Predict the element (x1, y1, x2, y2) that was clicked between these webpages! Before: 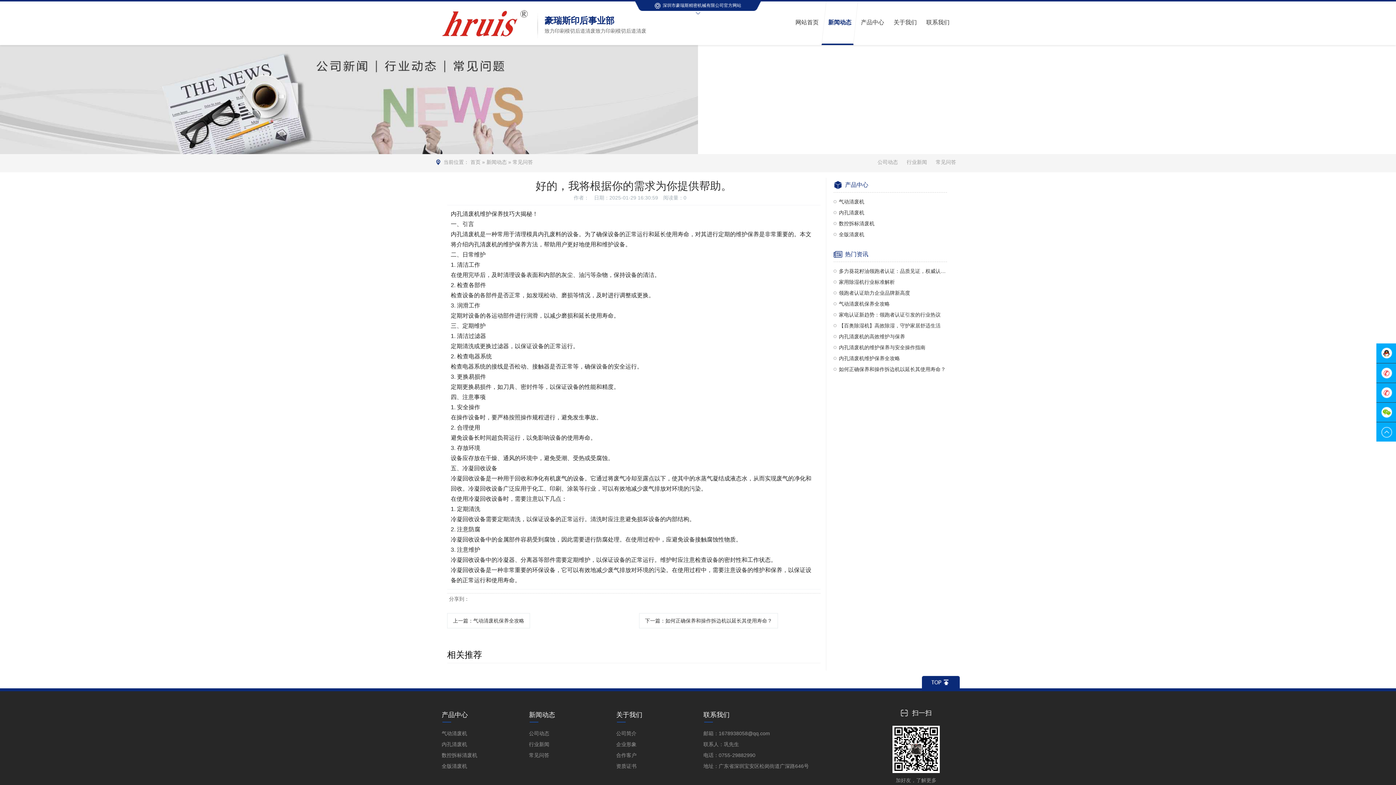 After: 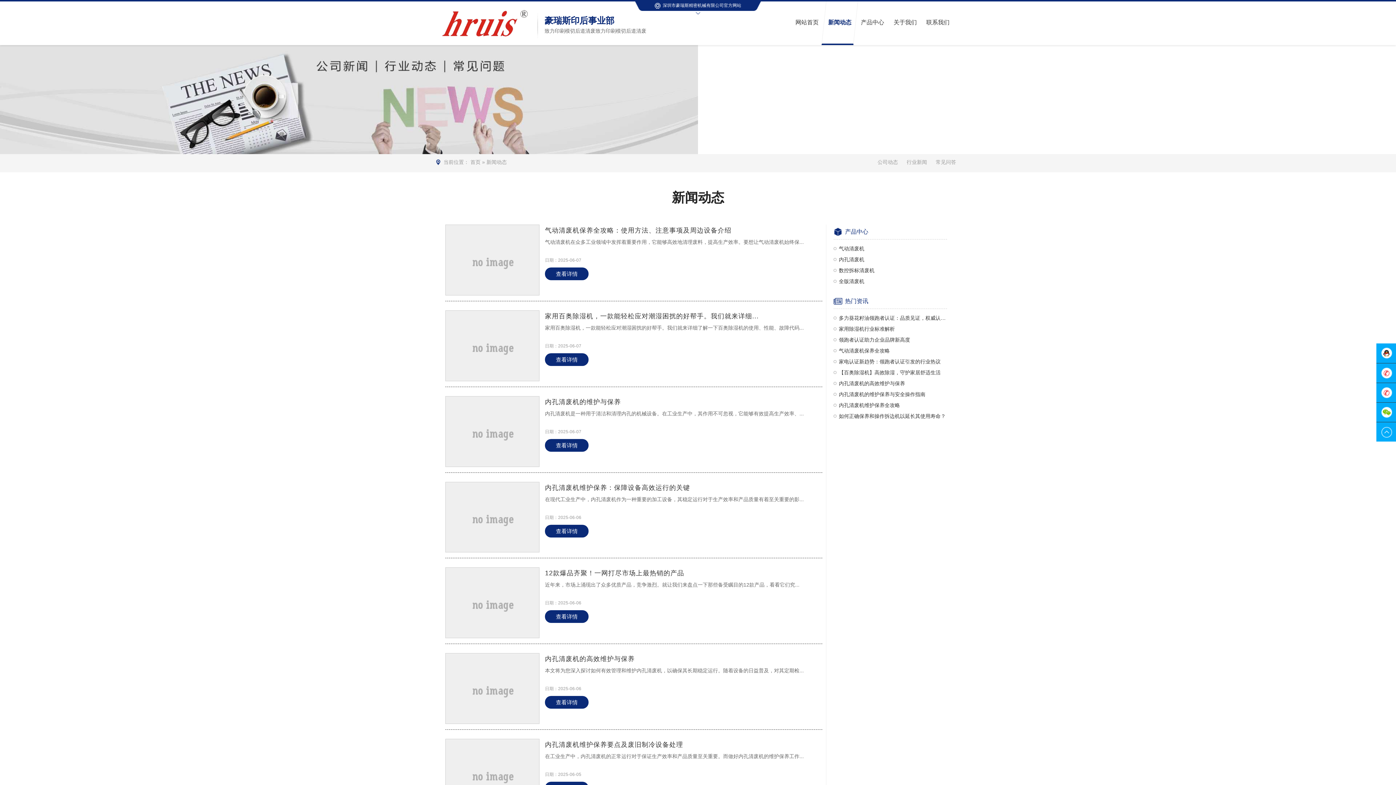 Action: label: 新闻动态 bbox: (823, 1, 856, 45)